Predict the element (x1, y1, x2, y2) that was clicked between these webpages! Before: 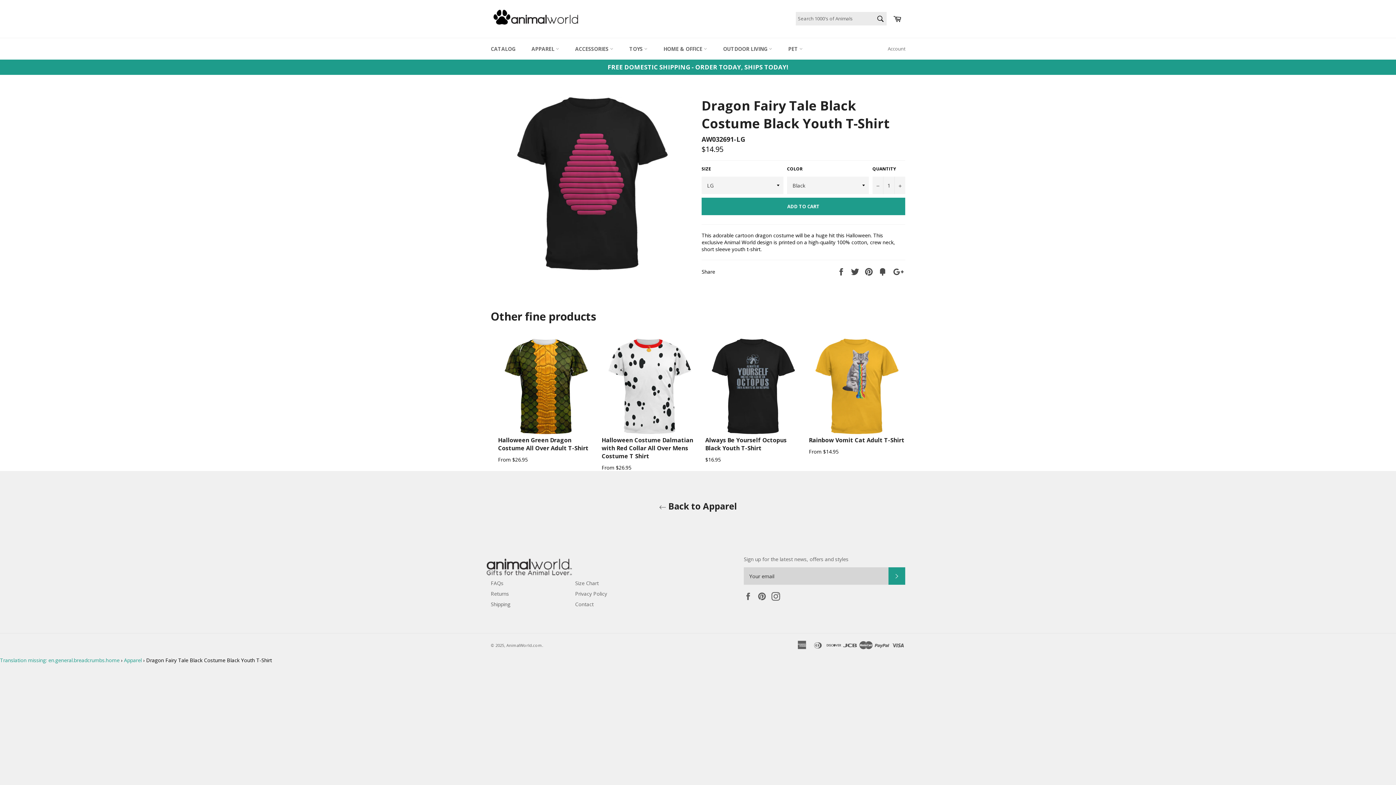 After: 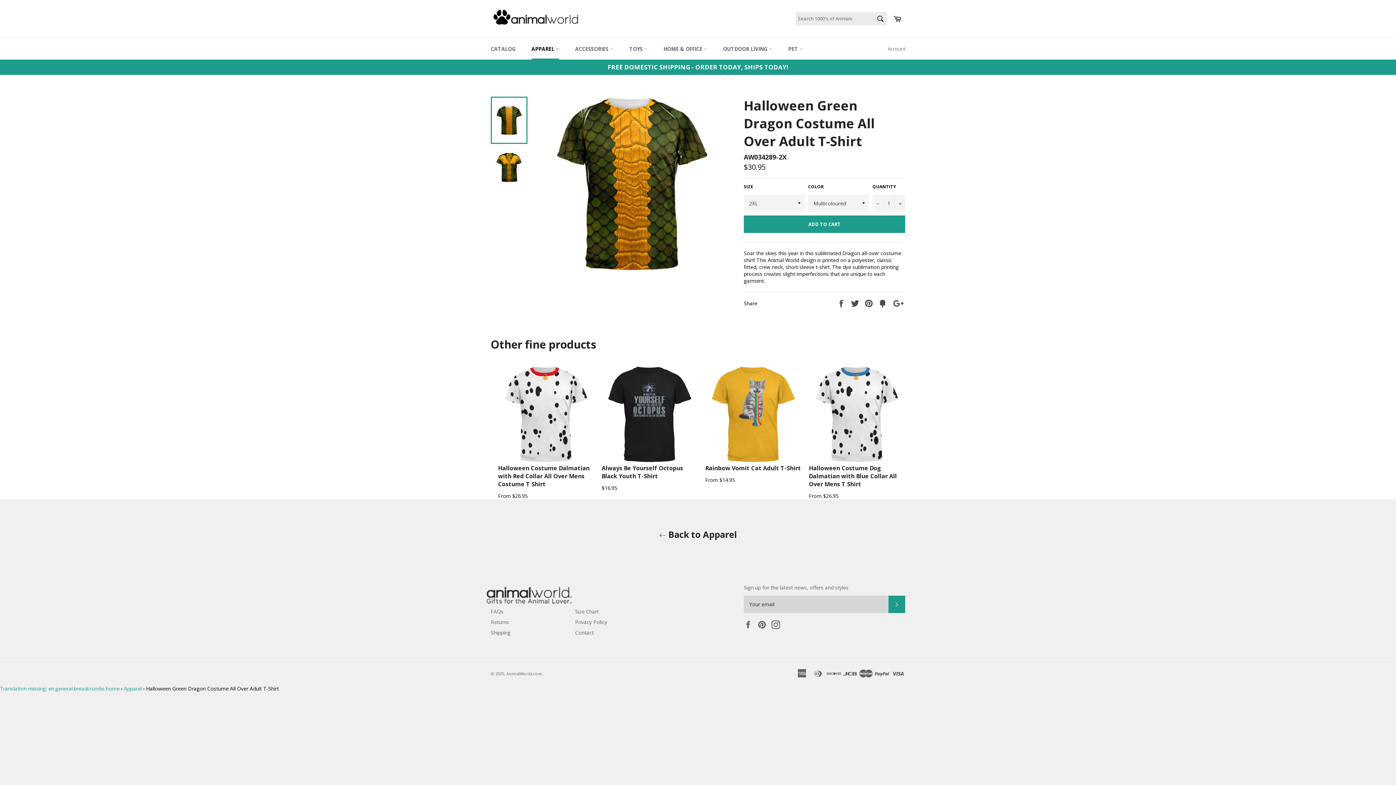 Action: bbox: (498, 429, 594, 436)